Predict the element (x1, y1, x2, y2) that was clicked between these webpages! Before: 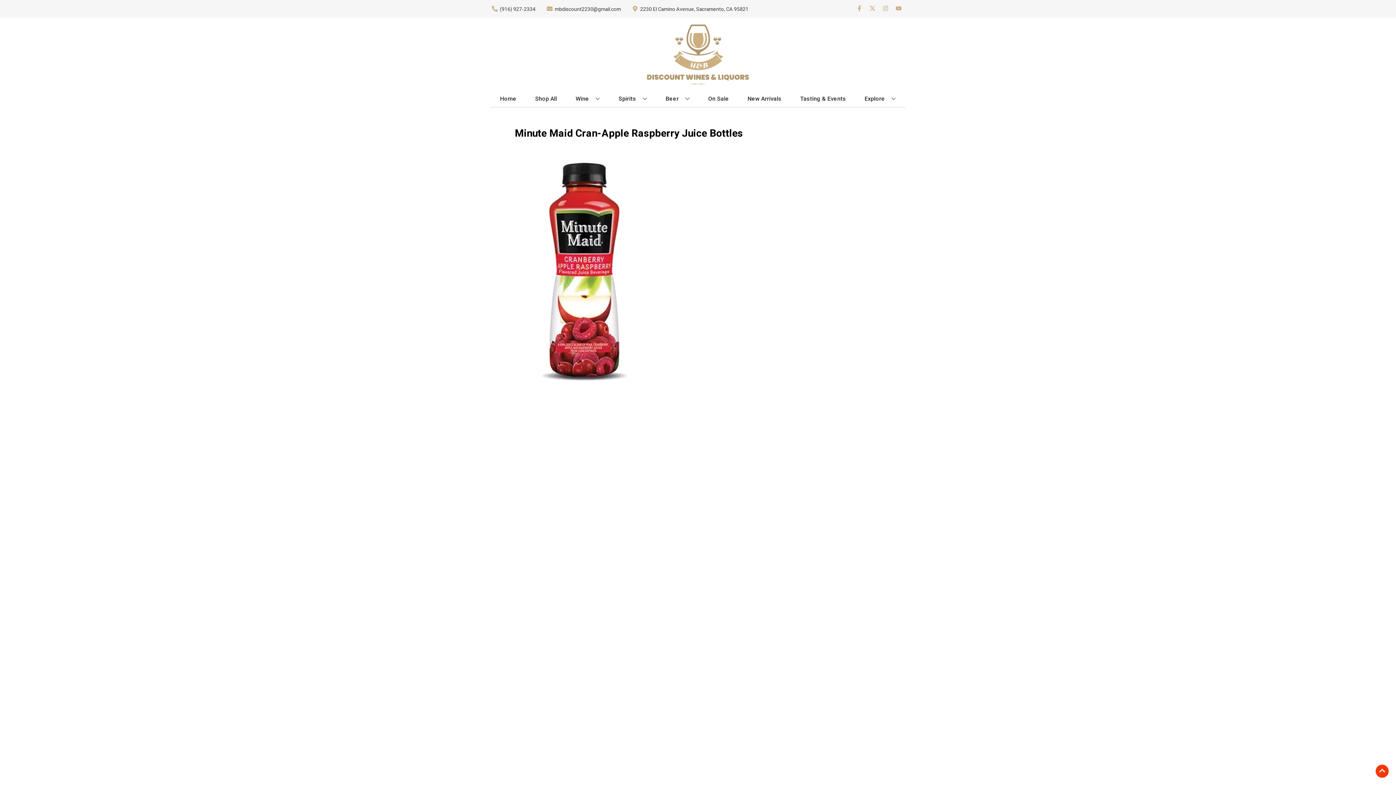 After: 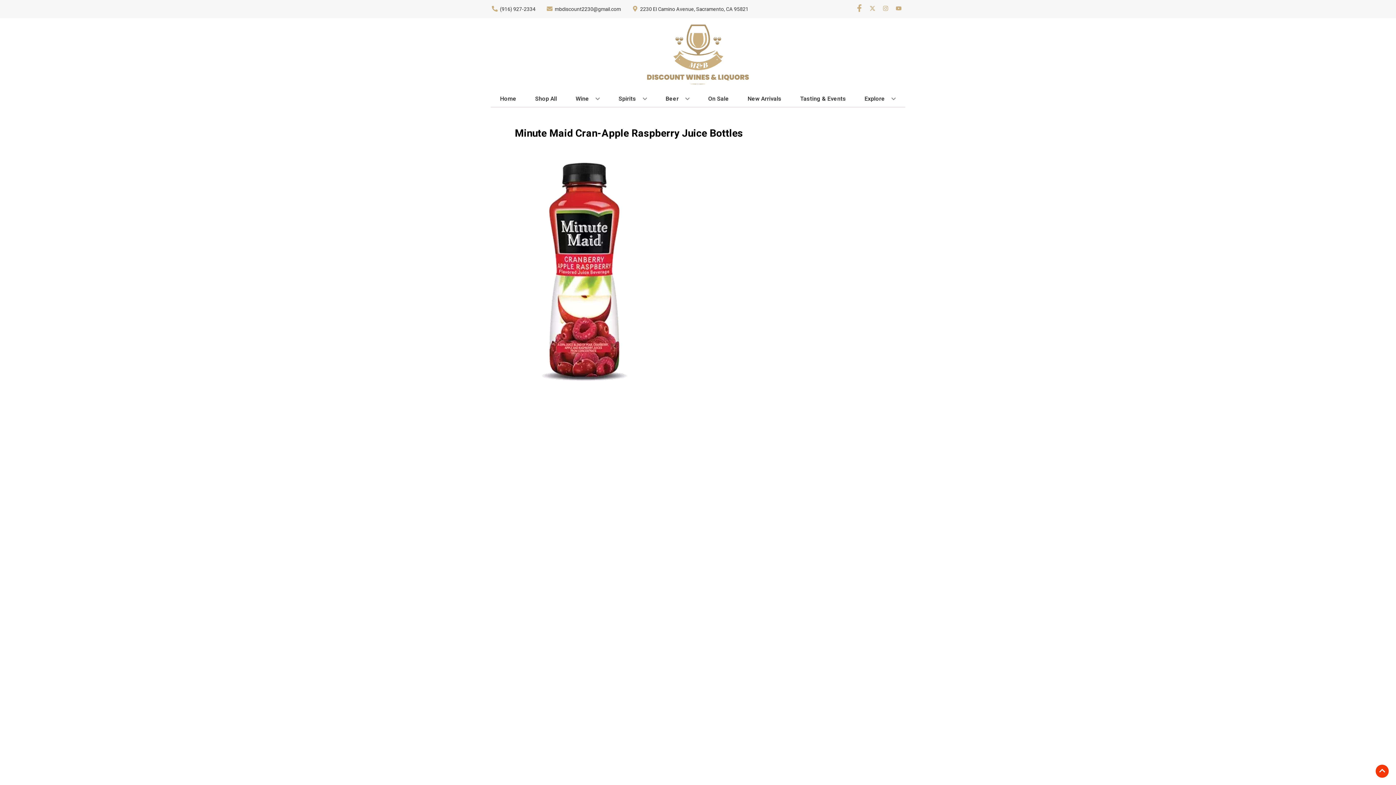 Action: label: Opens facebook in a new tab bbox: (853, 5, 866, 12)